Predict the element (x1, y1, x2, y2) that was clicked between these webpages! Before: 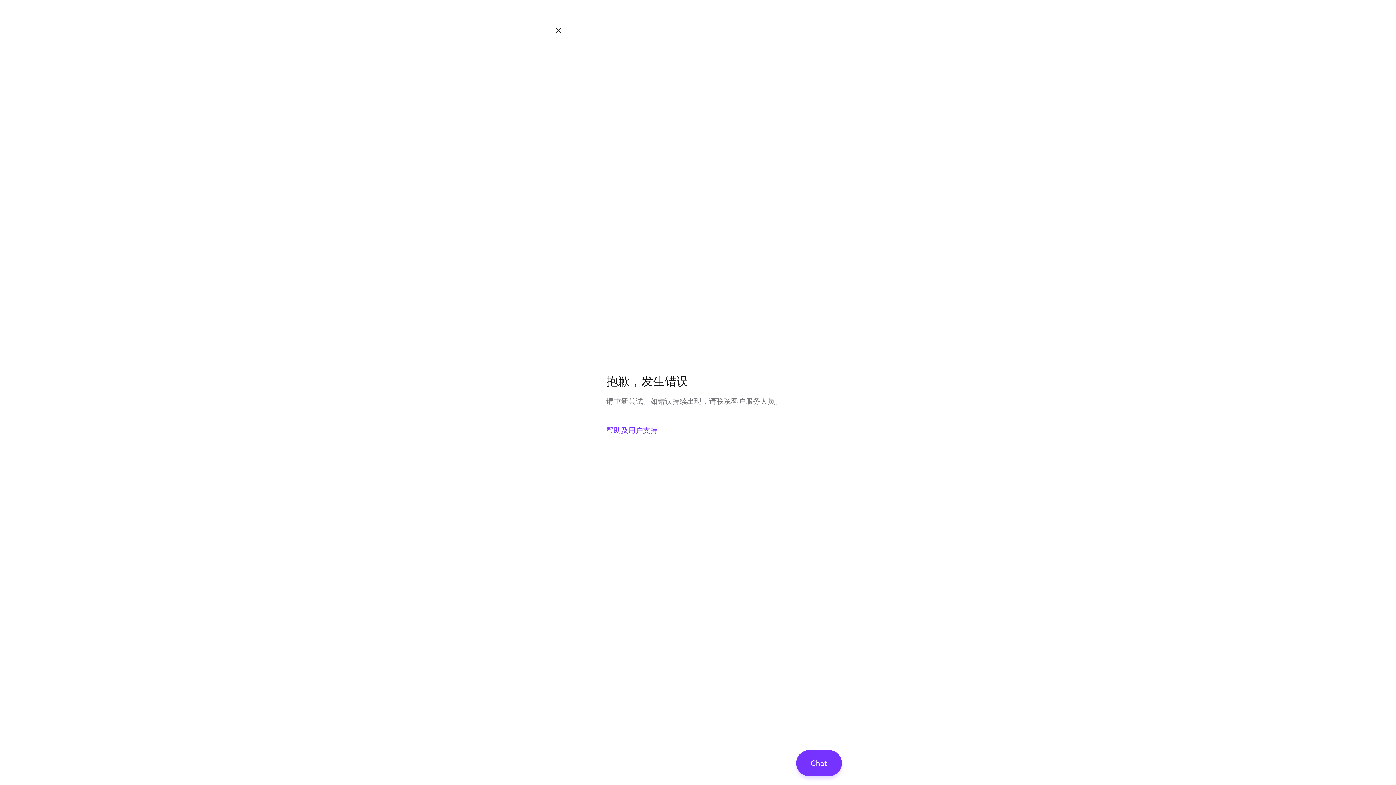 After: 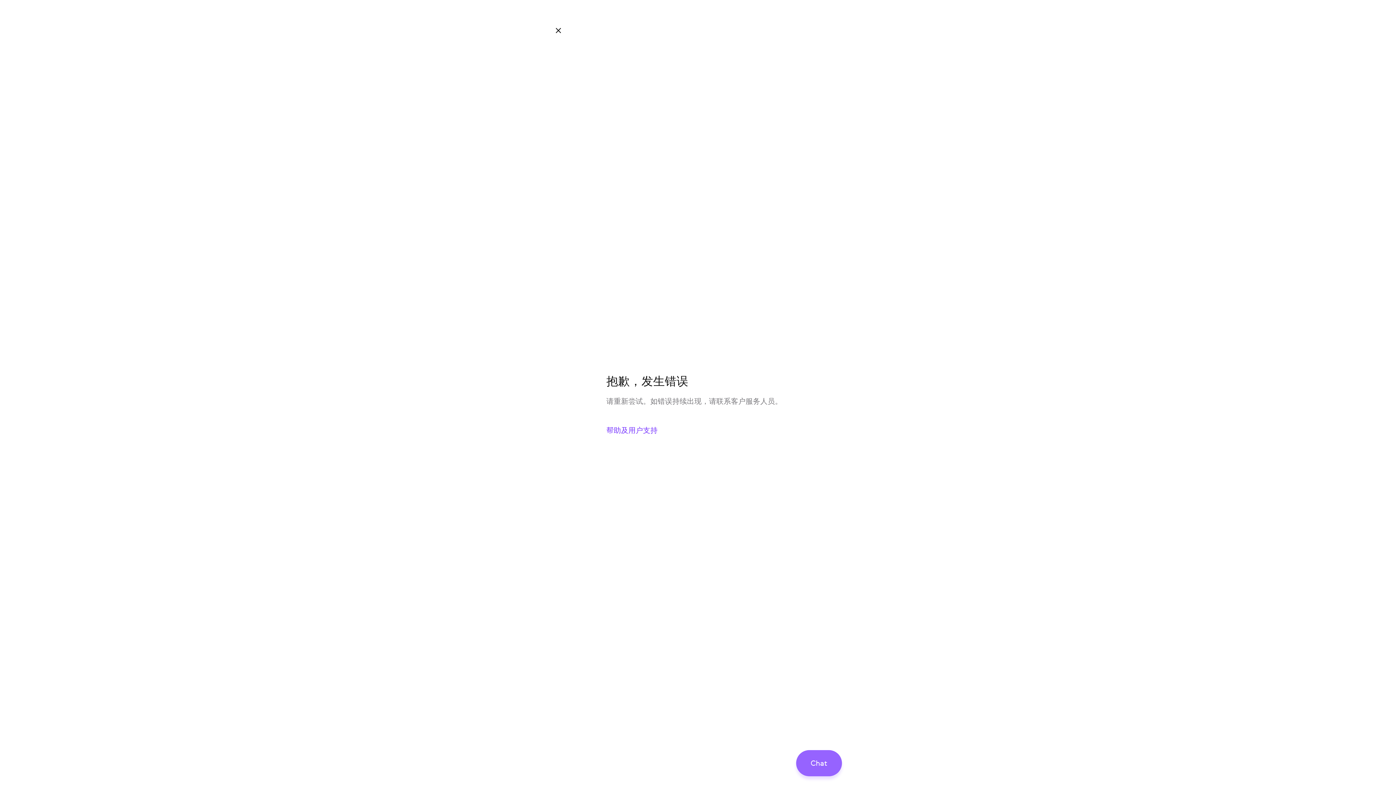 Action: label: Chat bbox: (796, 750, 842, 776)